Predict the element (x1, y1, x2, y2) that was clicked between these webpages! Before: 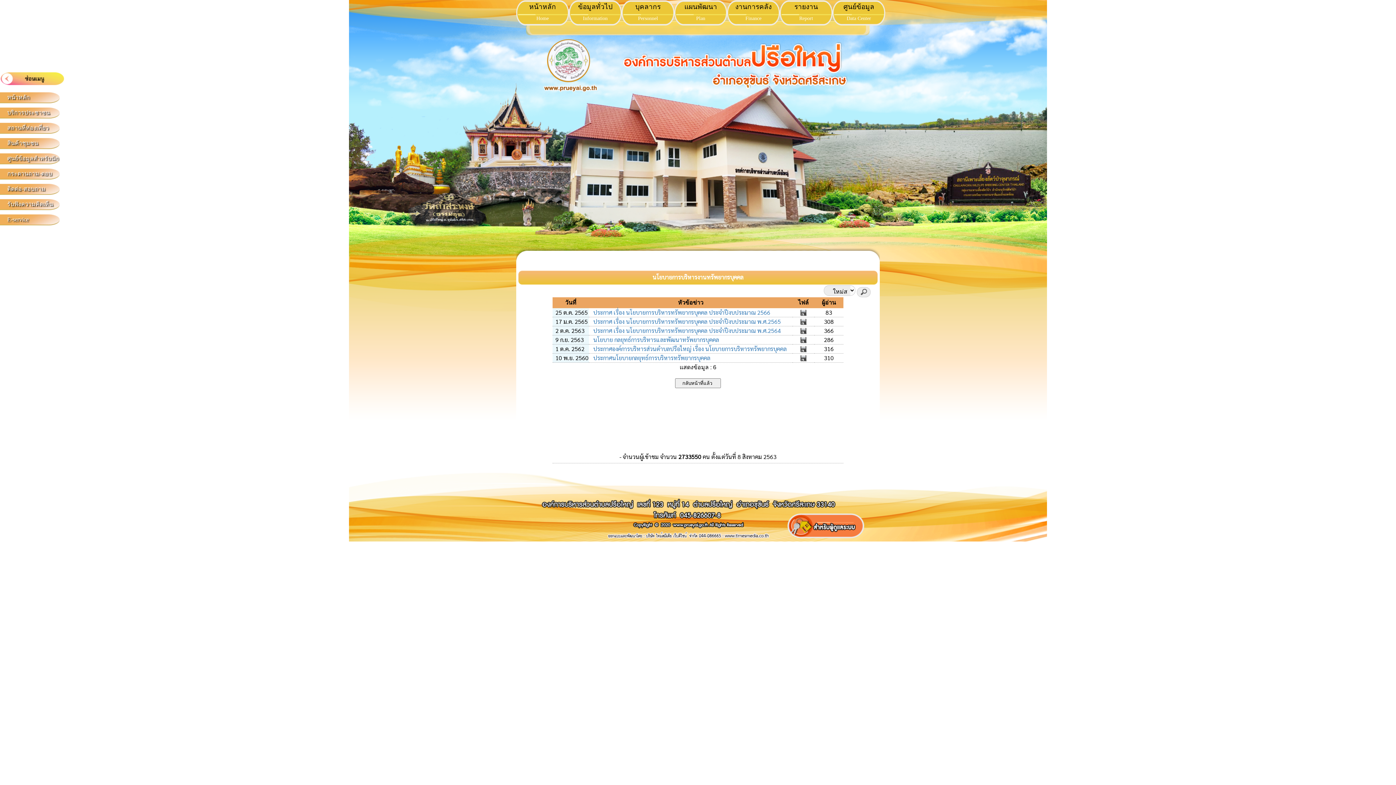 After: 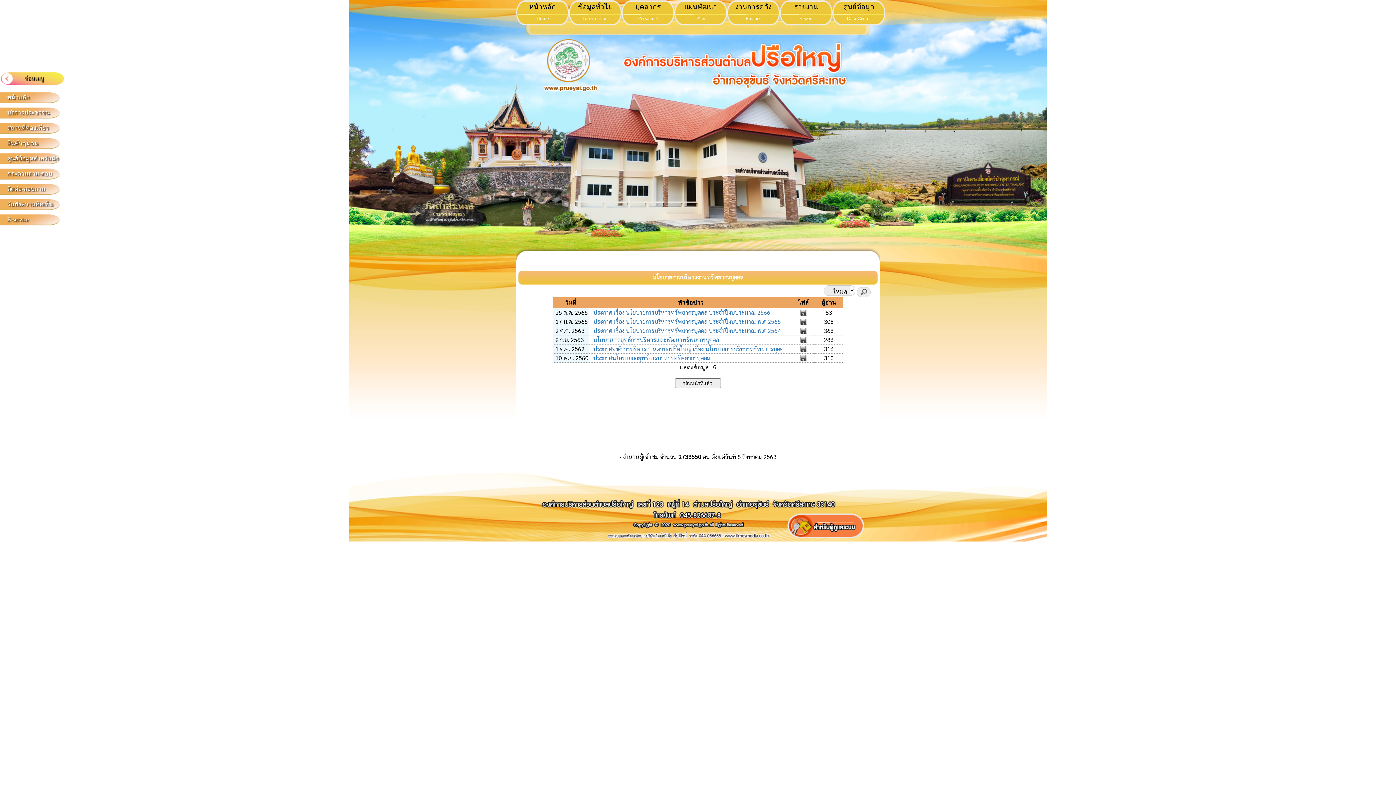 Action: bbox: (800, 319, 807, 326)